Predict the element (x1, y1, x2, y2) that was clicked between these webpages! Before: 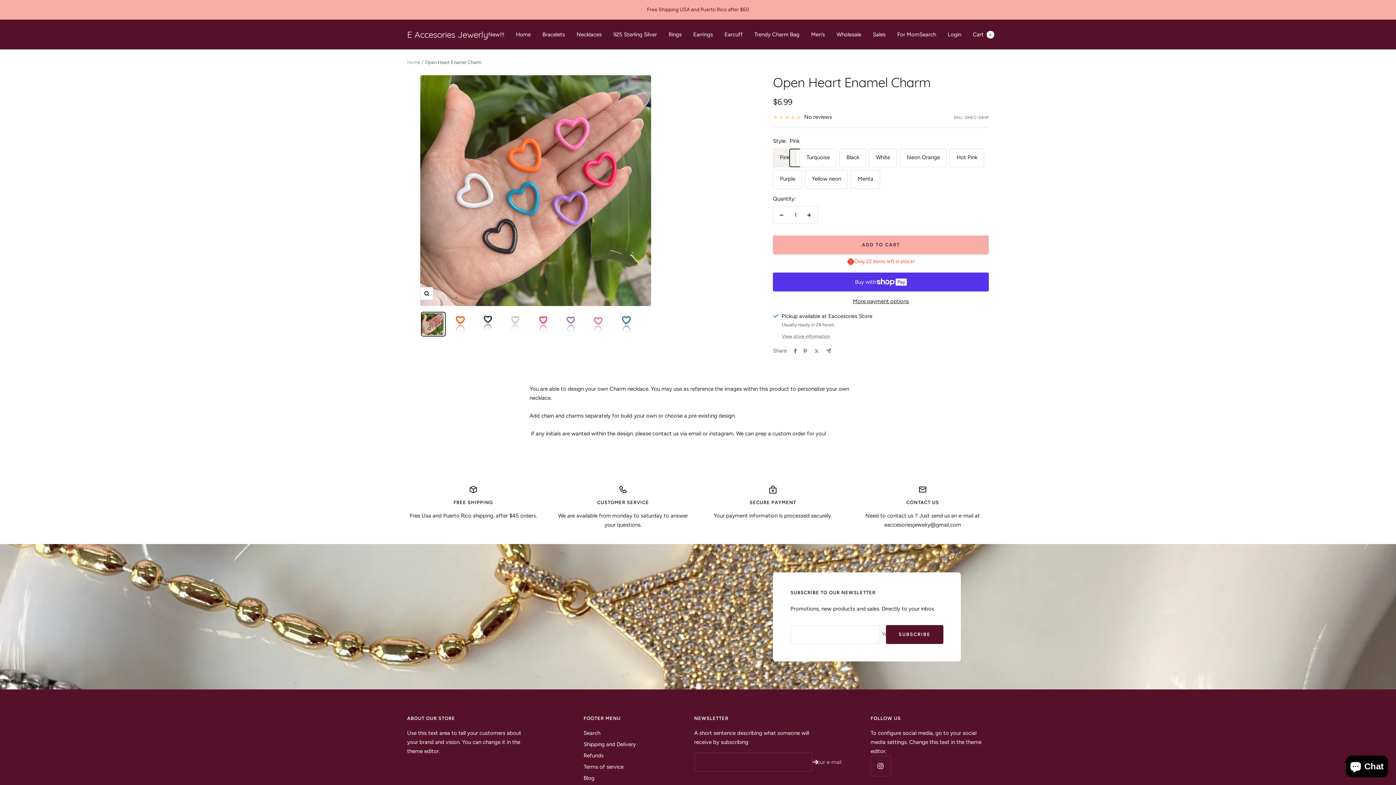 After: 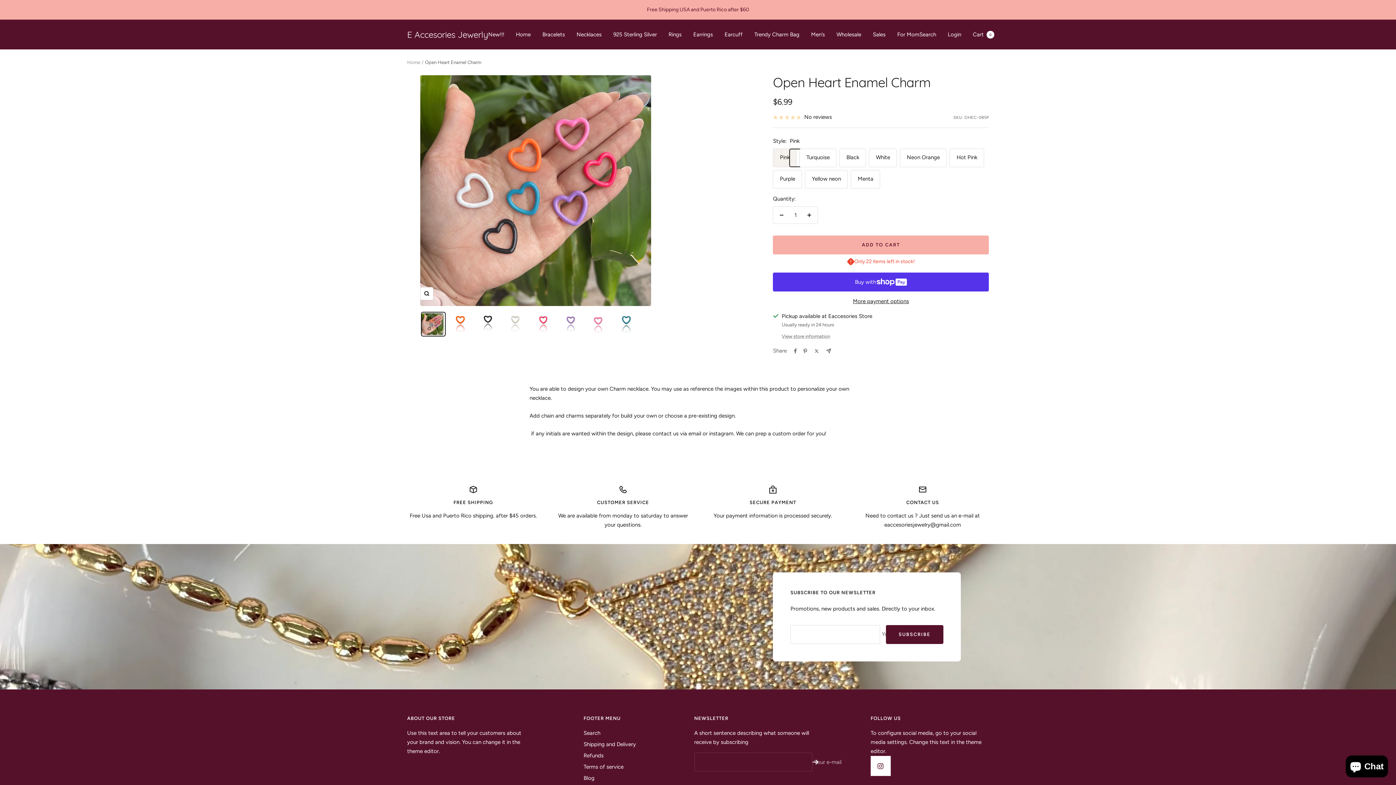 Action: label: Follow us on Instagram bbox: (870, 756, 890, 776)